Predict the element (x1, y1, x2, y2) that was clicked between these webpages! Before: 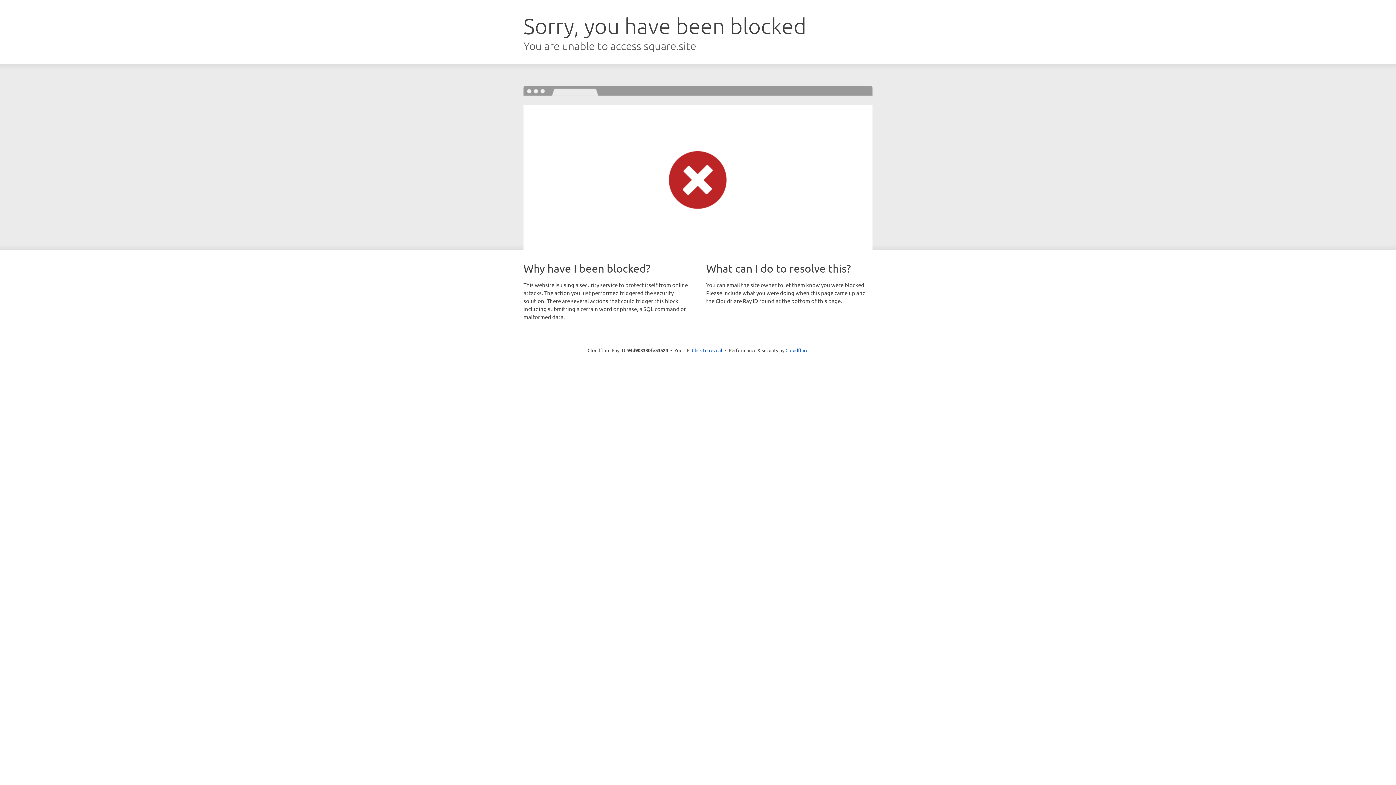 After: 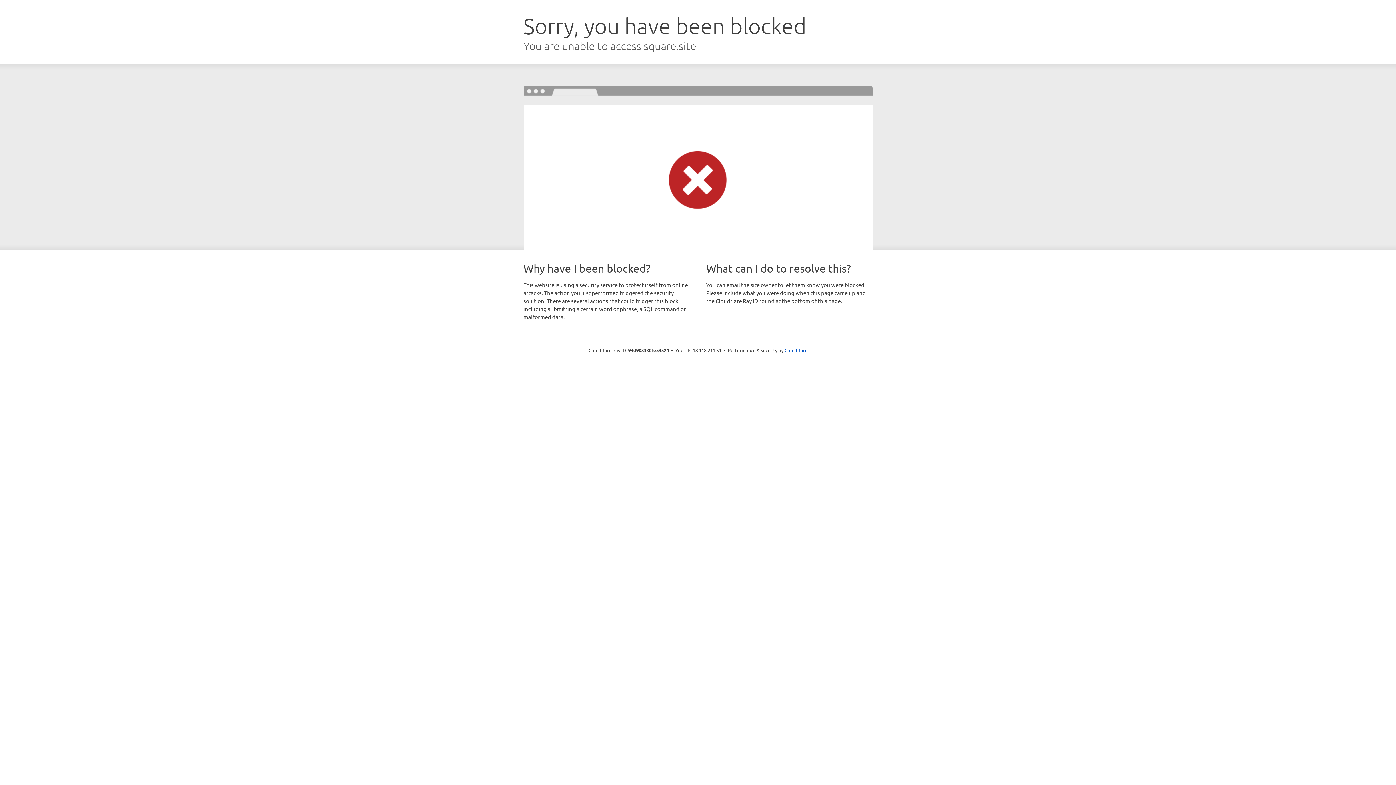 Action: bbox: (692, 346, 722, 353) label: Click to reveal